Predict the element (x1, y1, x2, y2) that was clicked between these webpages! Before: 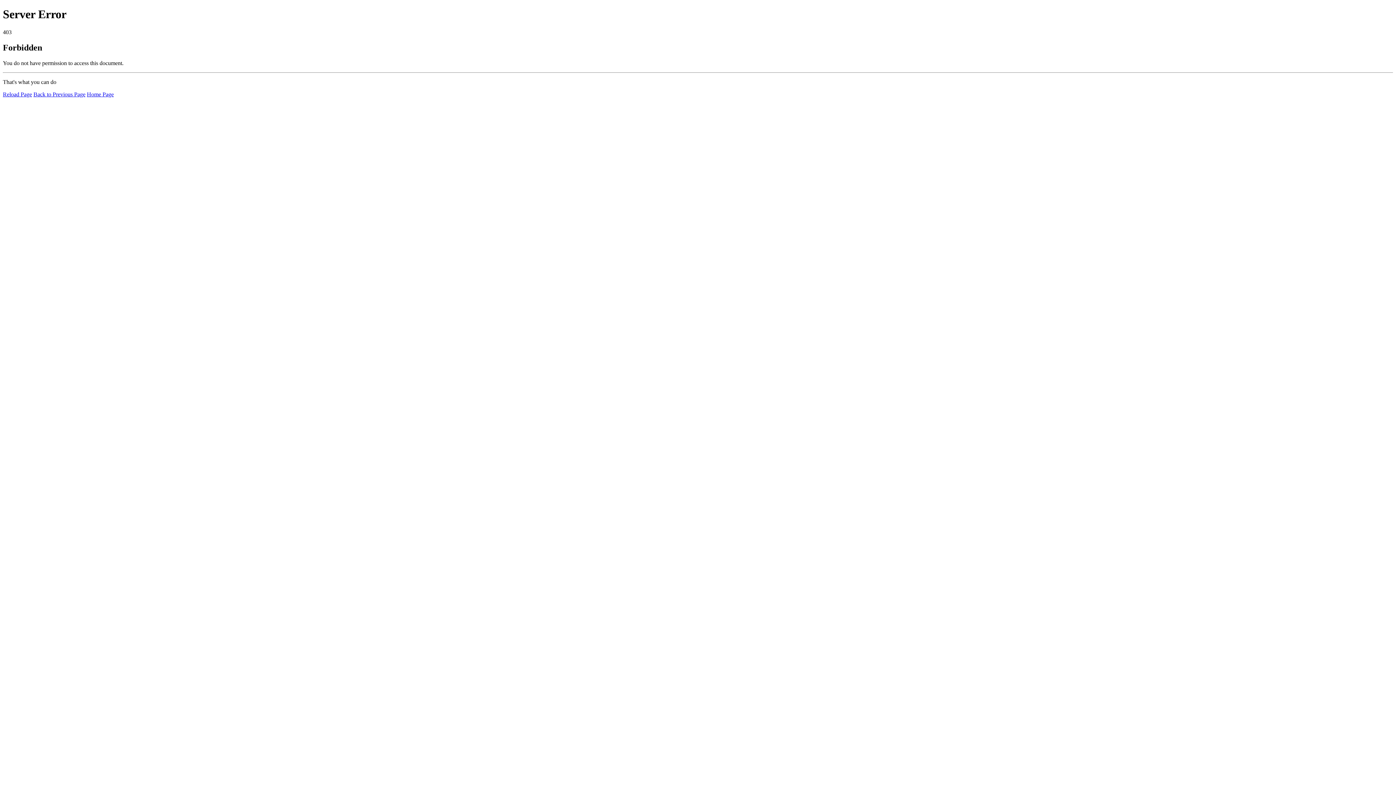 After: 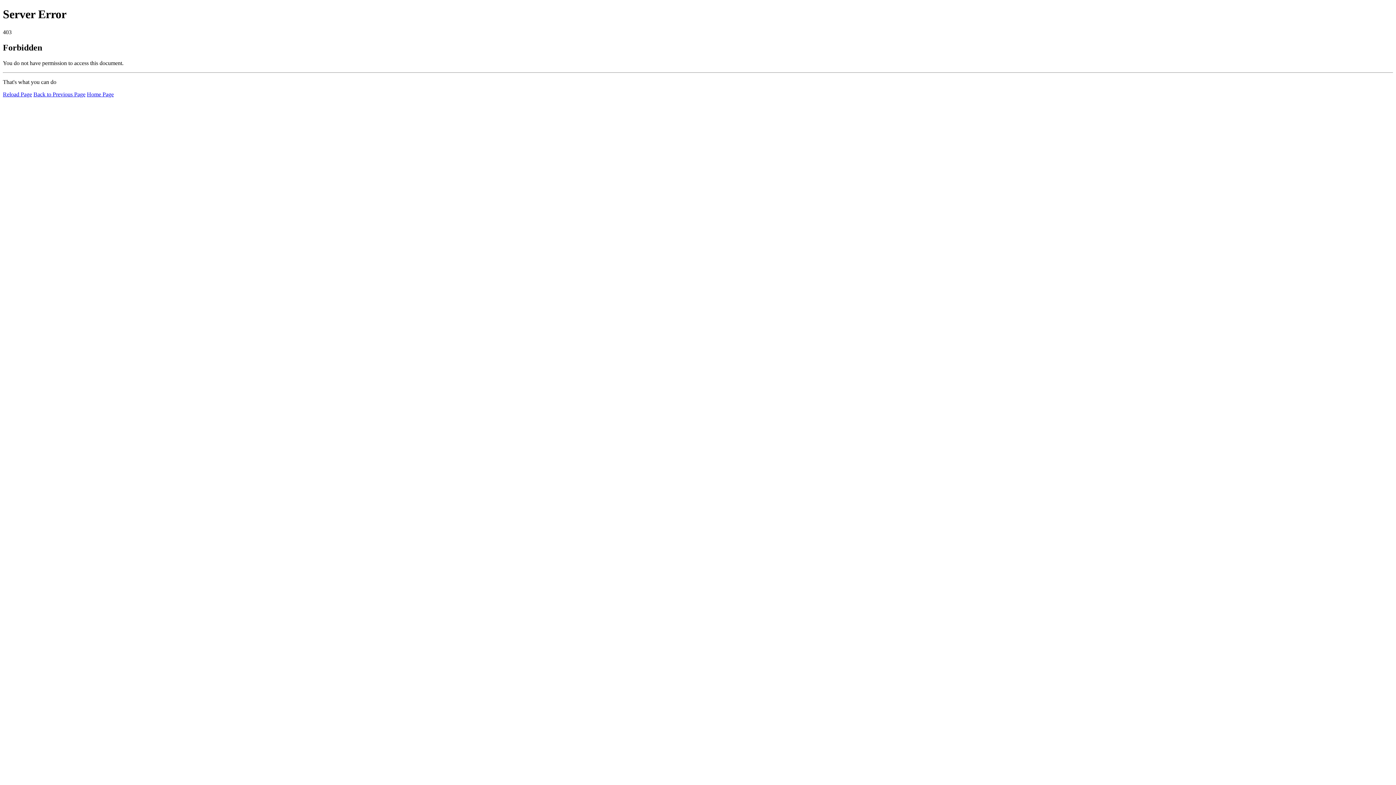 Action: label: Reload Page bbox: (2, 91, 32, 97)